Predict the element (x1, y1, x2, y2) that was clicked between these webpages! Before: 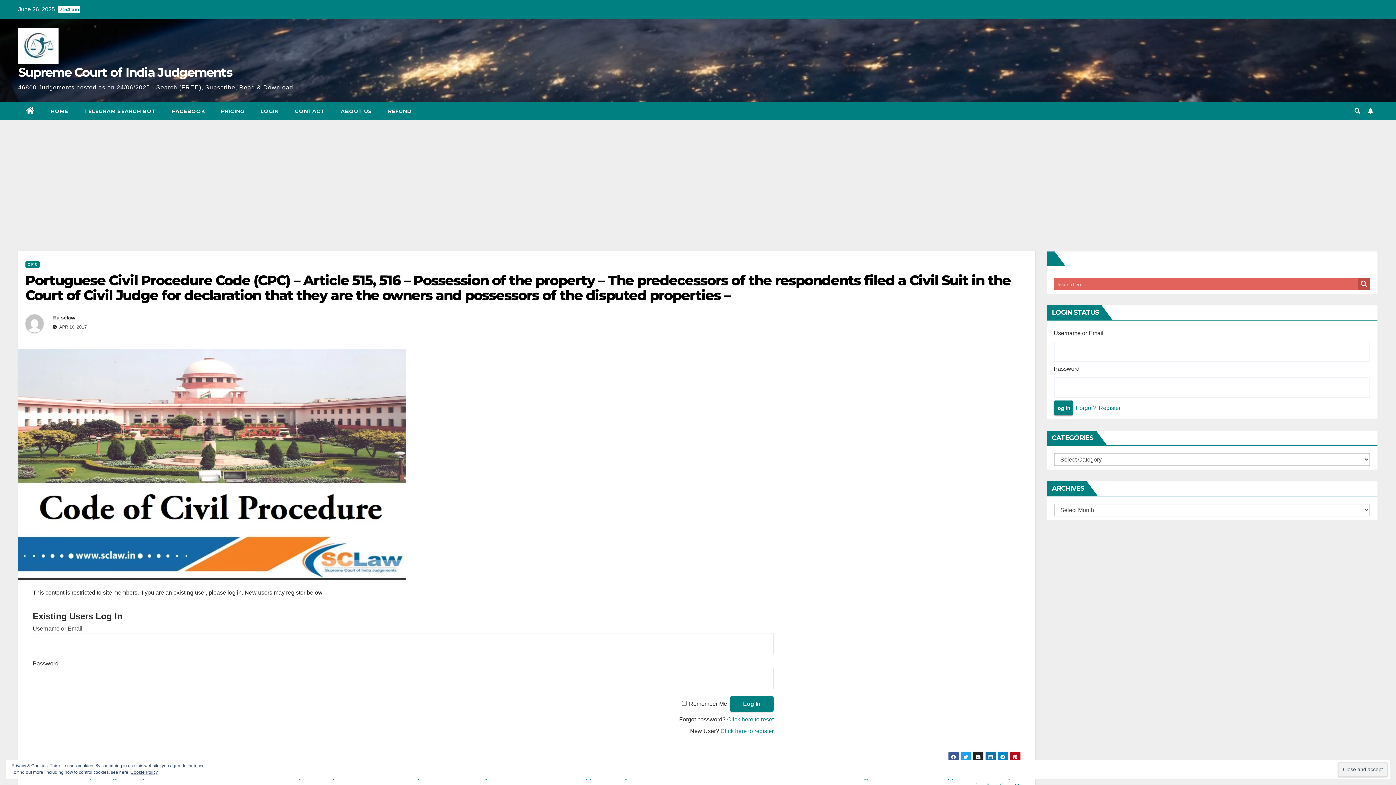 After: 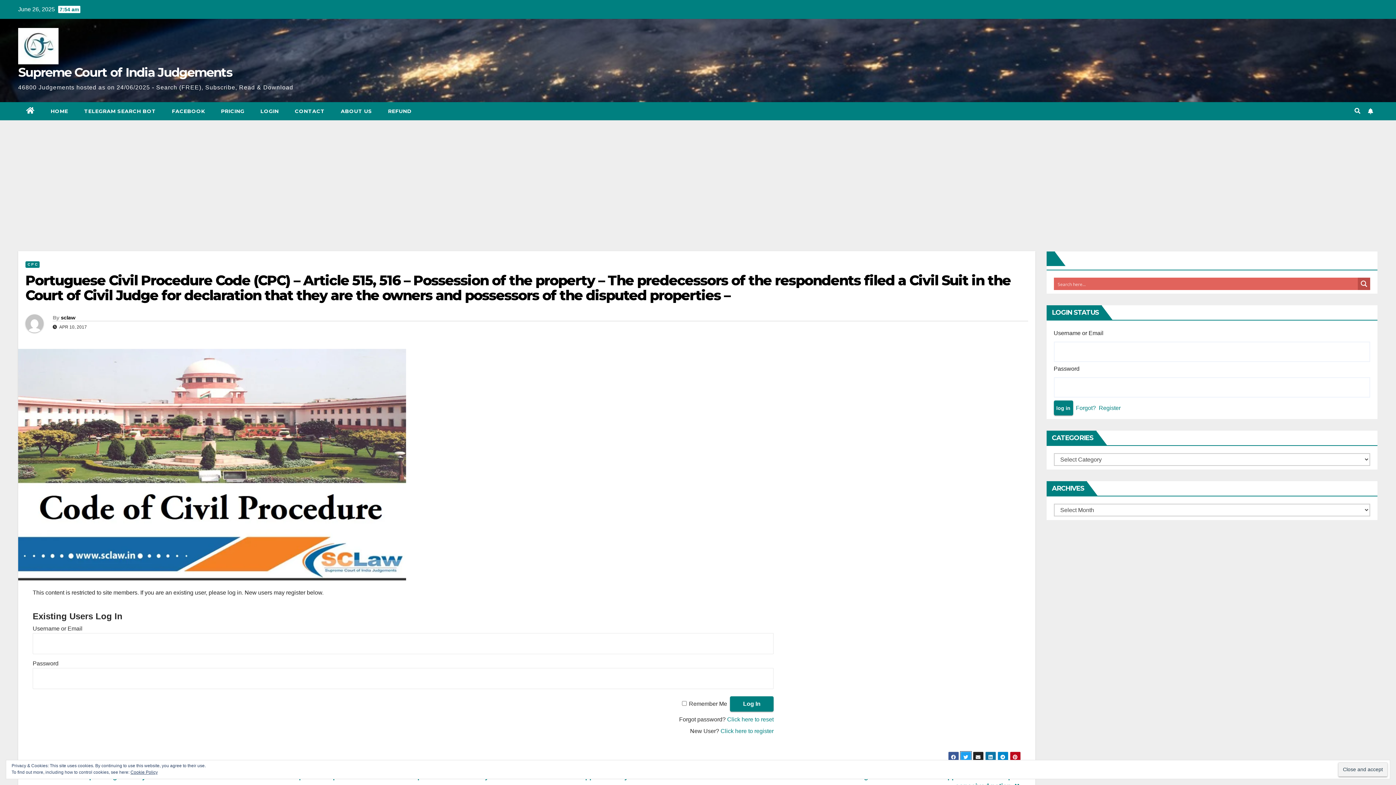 Action: bbox: (960, 752, 971, 763)